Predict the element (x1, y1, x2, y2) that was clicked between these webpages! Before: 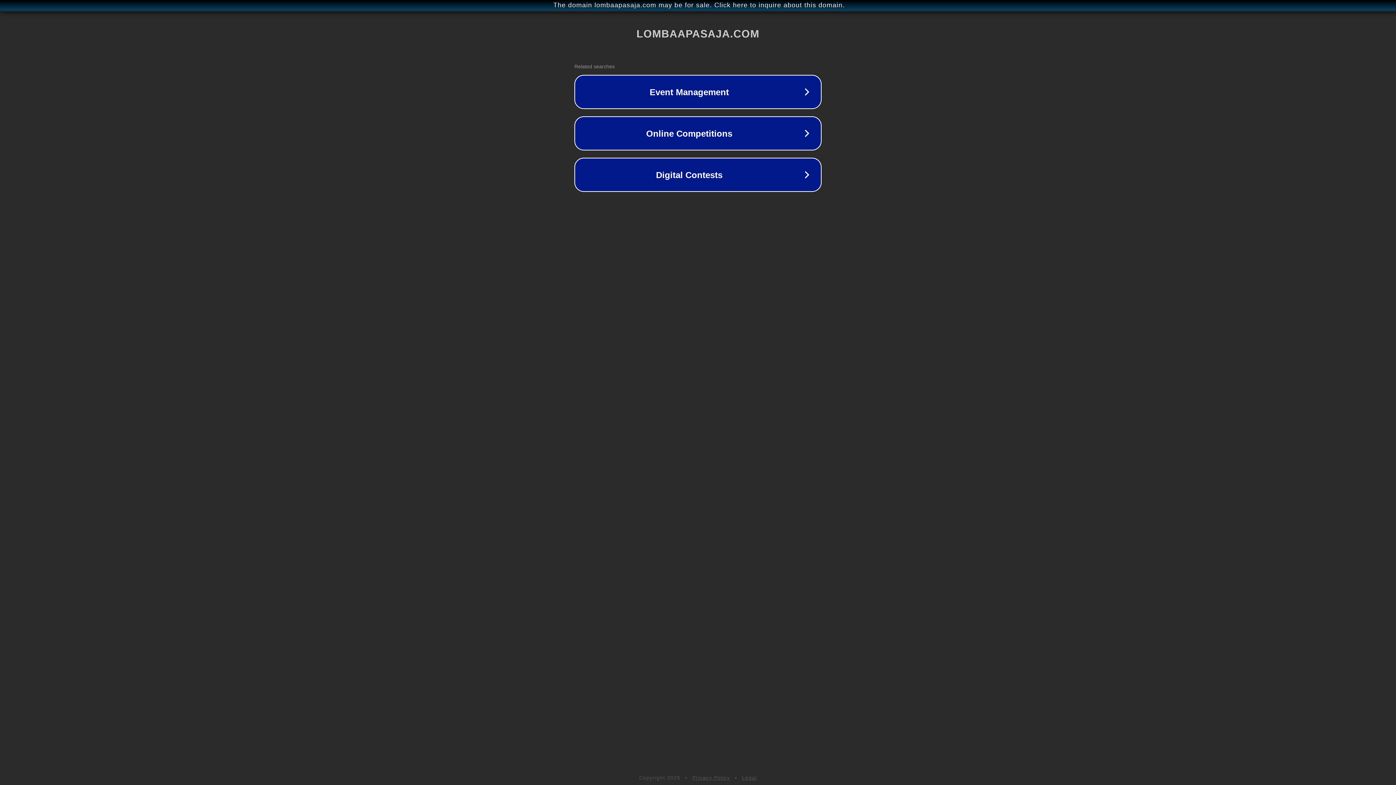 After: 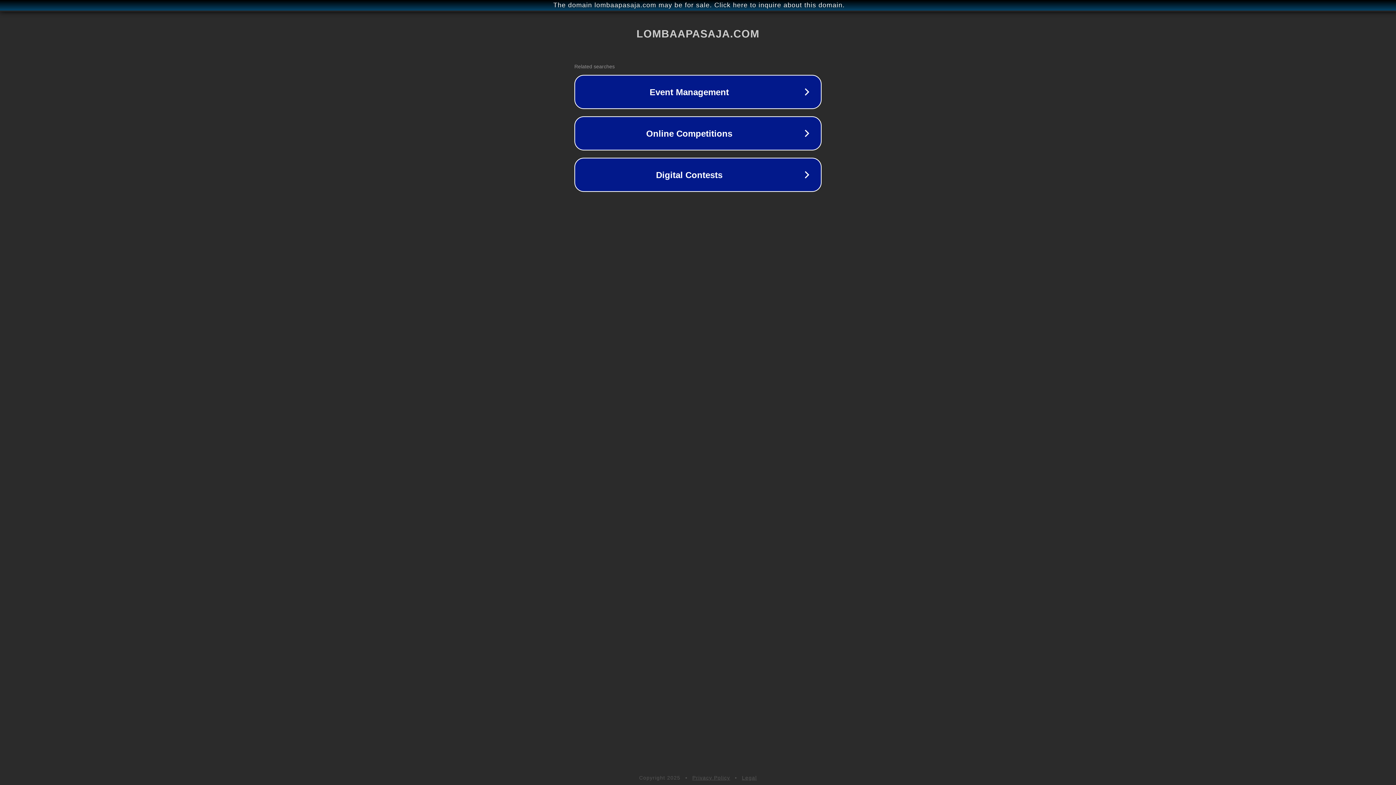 Action: bbox: (692, 775, 730, 781) label: Privacy Policy